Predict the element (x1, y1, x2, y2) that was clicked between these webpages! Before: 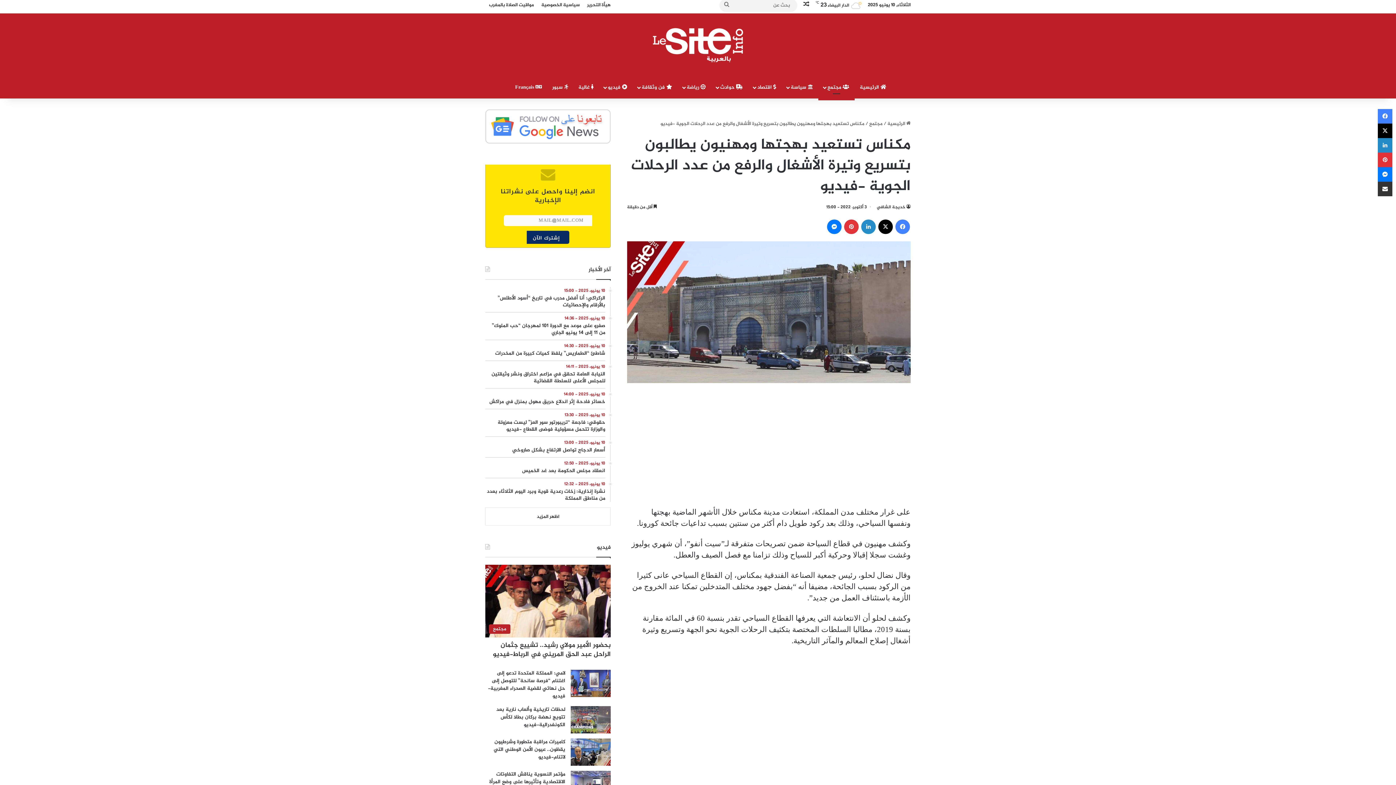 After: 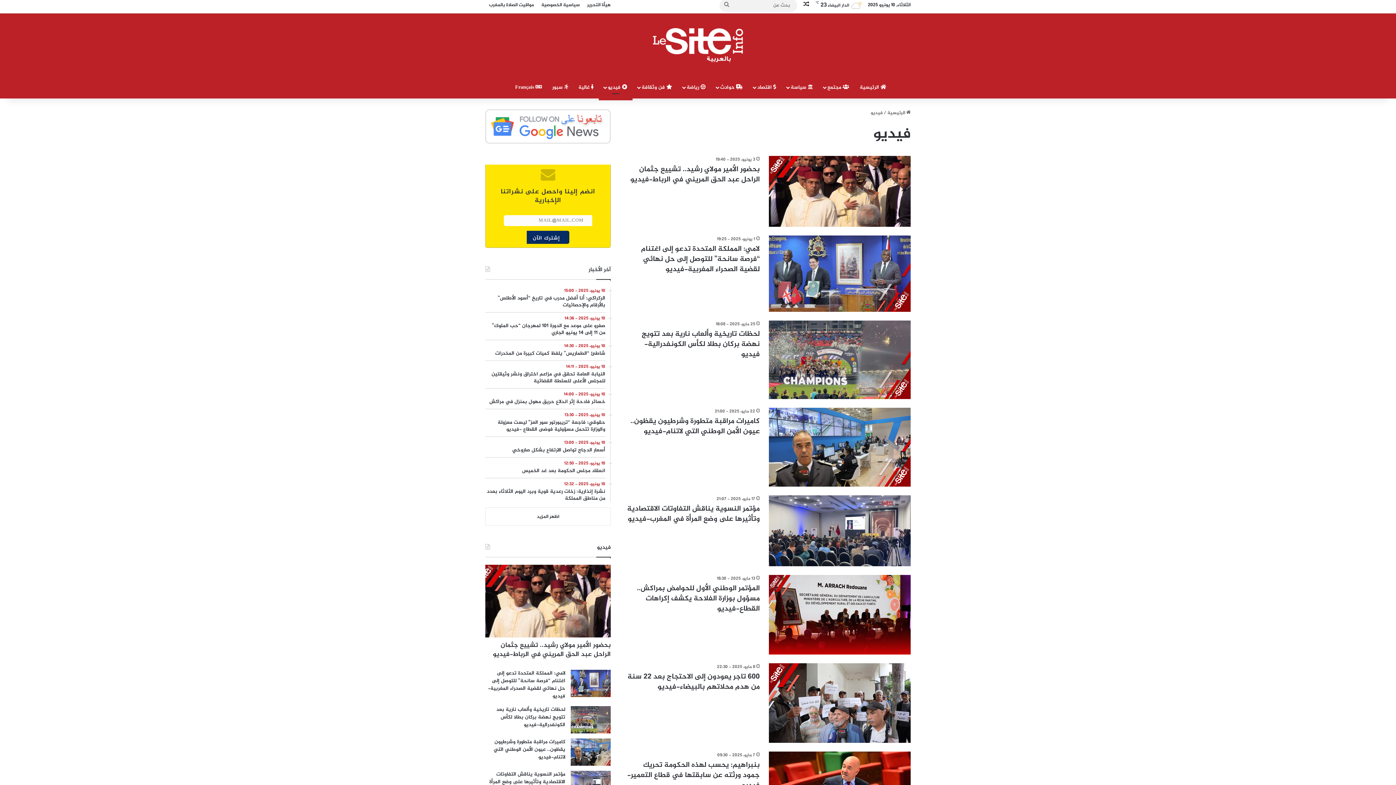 Action: label:  فيديو bbox: (598, 76, 632, 98)